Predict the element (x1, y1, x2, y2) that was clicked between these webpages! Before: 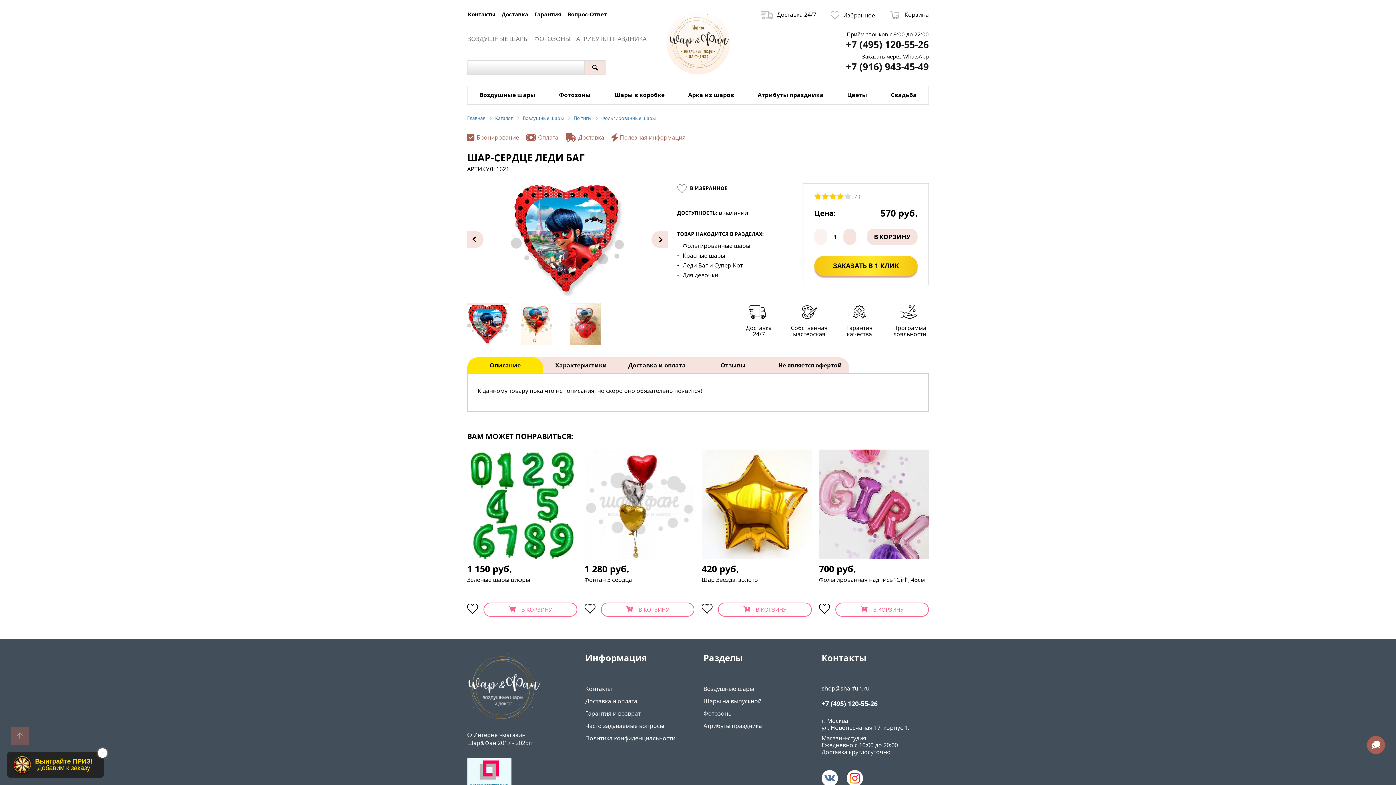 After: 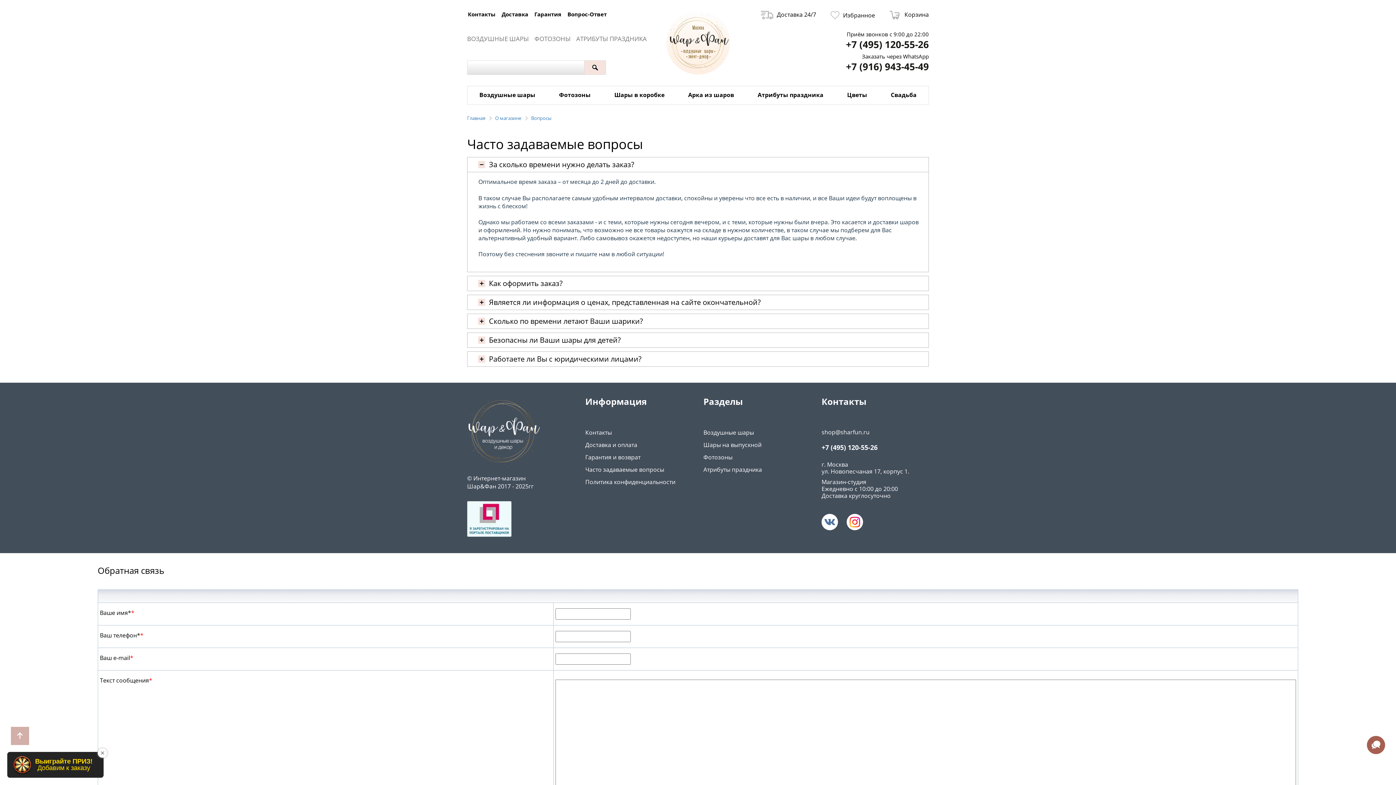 Action: bbox: (566, 10, 607, 18) label: Вопрос-Ответ